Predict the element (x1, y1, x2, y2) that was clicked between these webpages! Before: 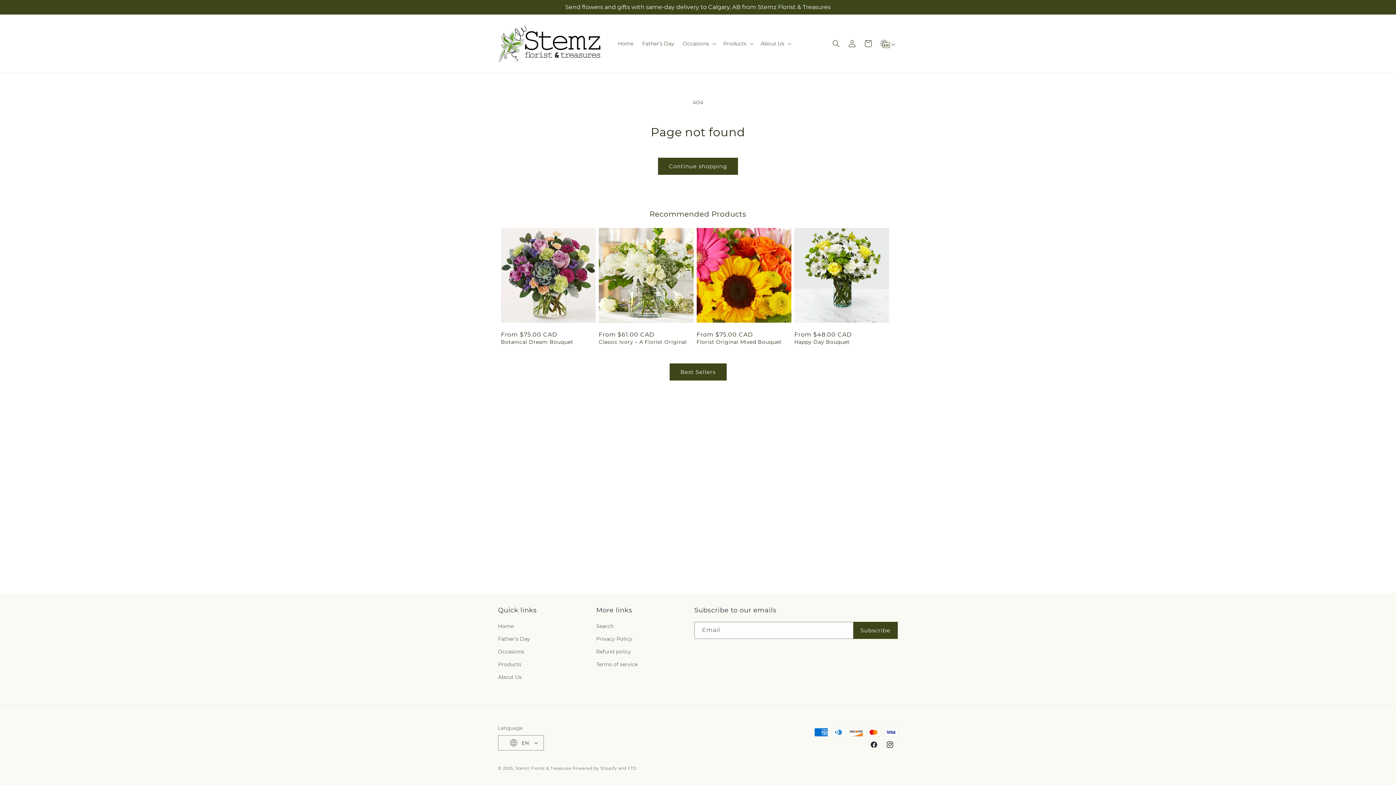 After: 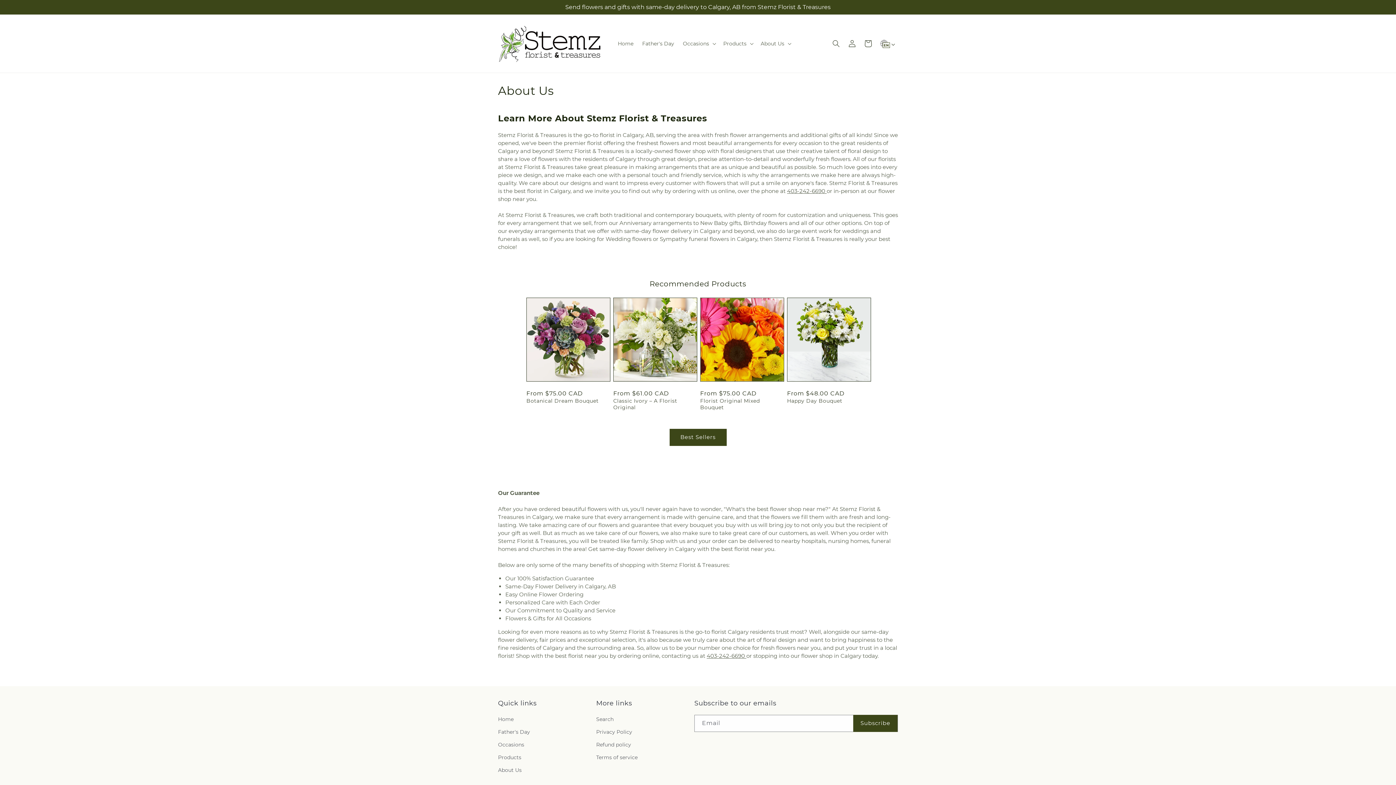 Action: label: About Us bbox: (498, 671, 521, 684)